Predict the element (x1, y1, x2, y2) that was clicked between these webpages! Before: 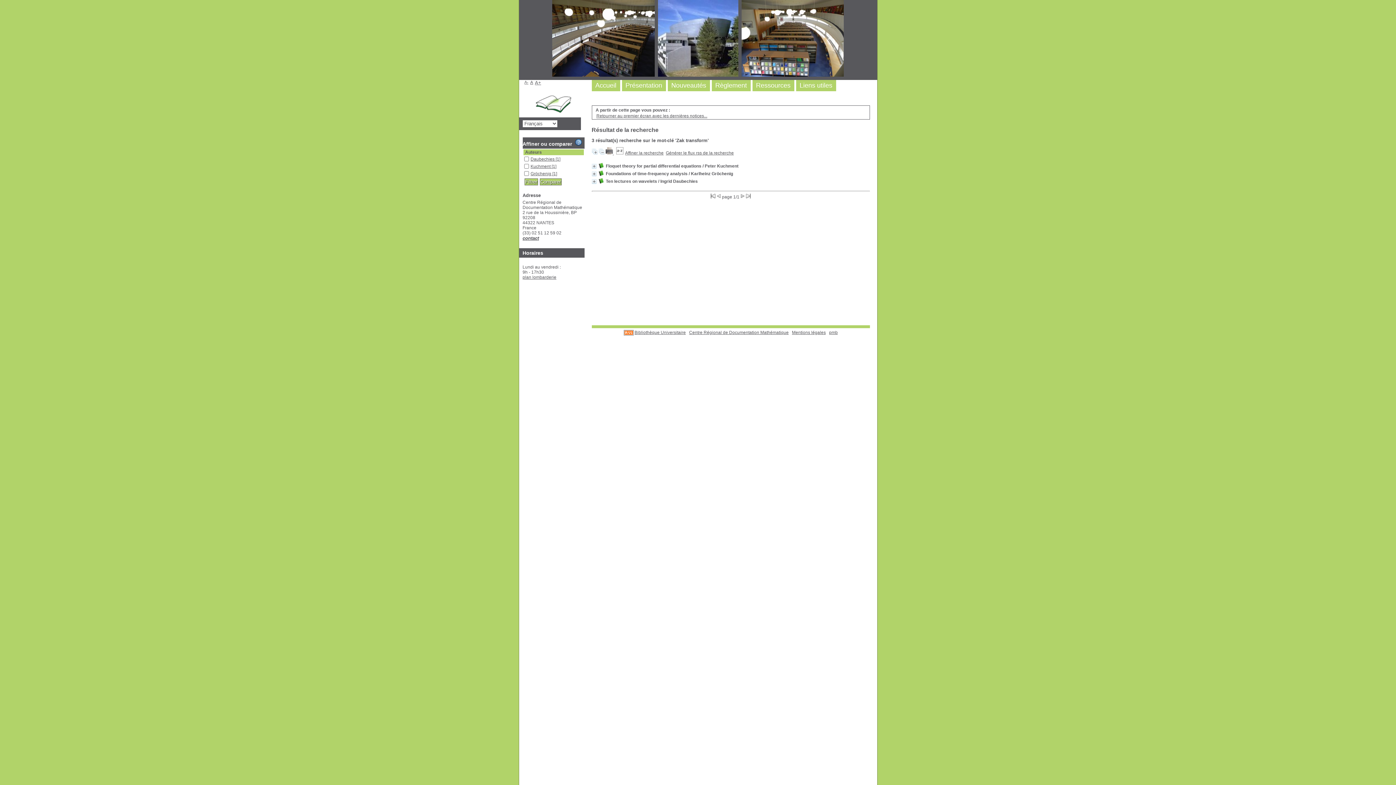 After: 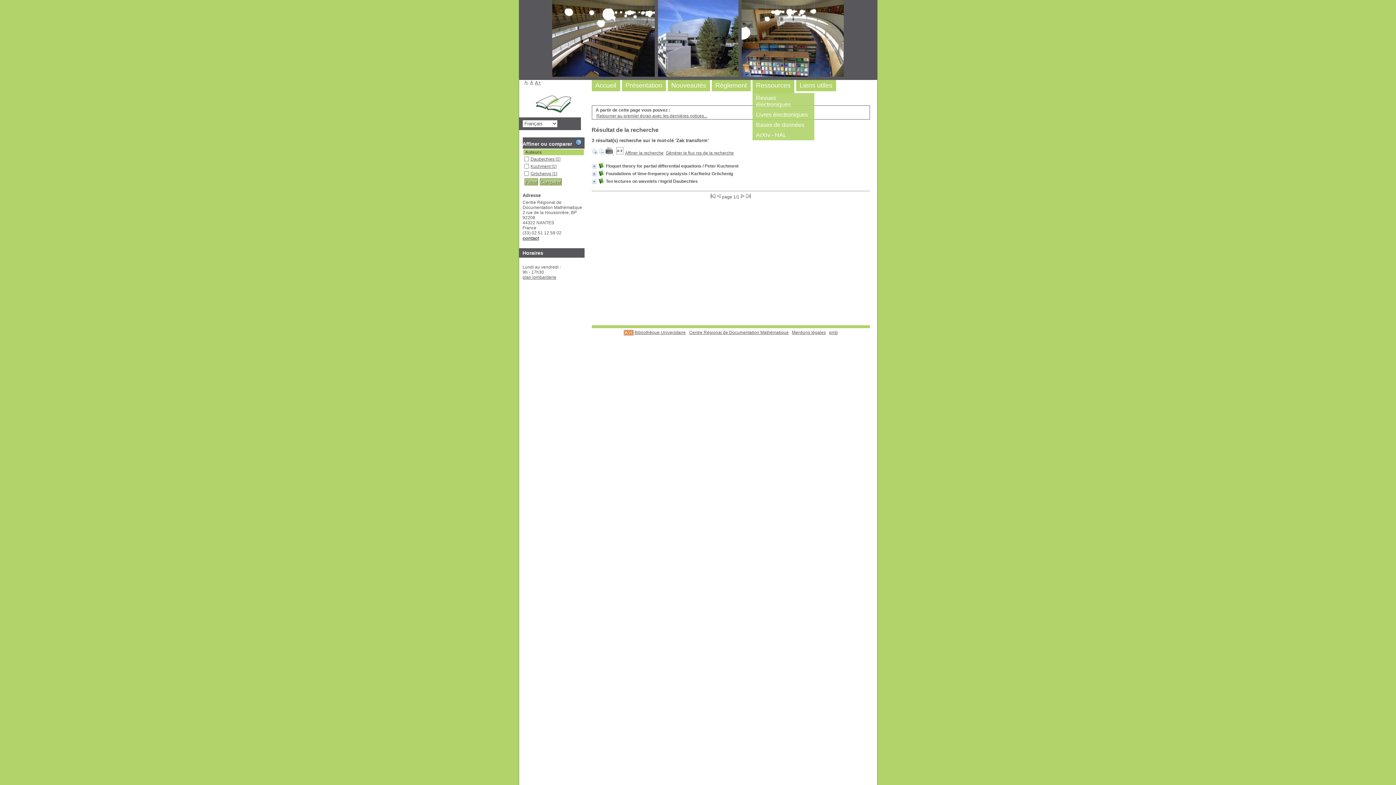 Action: bbox: (756, 81, 790, 89) label: Ressources